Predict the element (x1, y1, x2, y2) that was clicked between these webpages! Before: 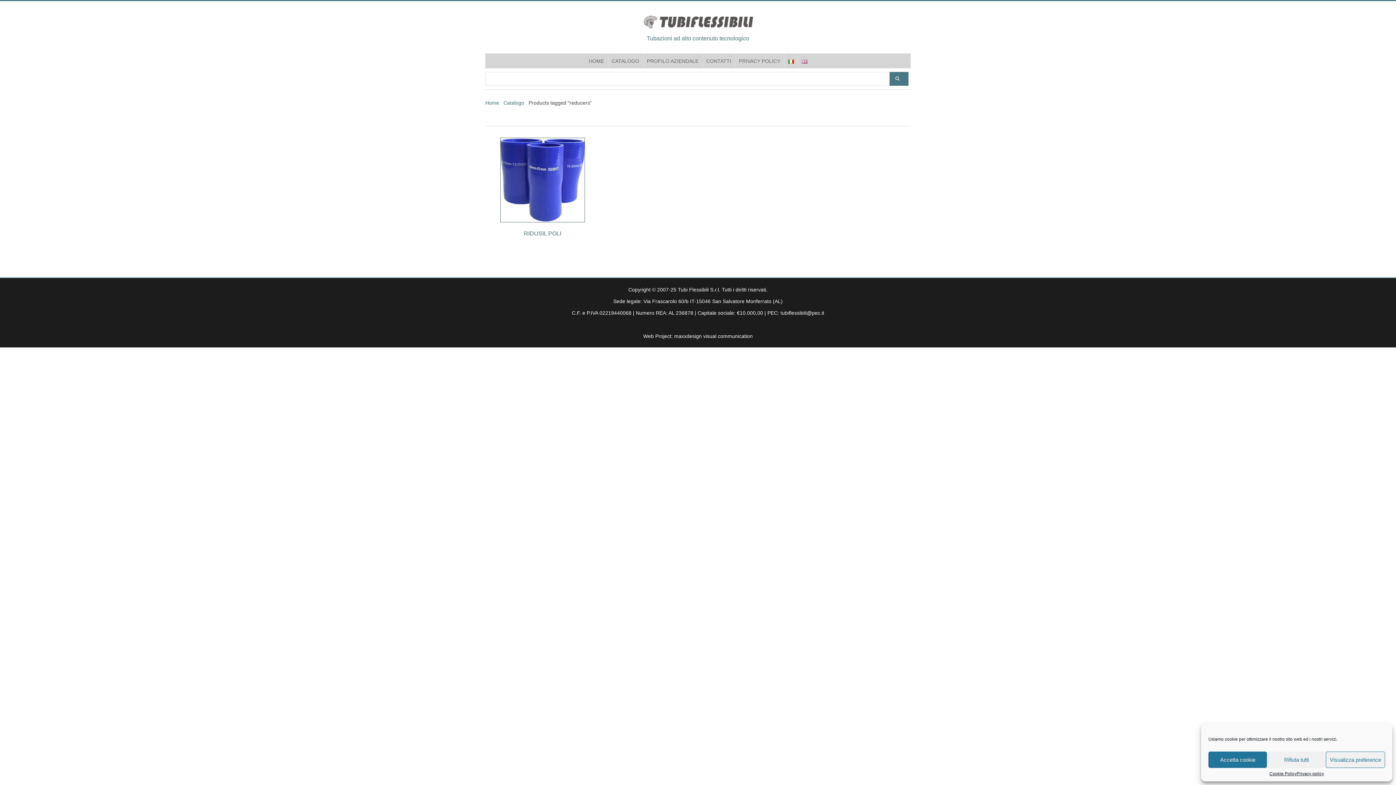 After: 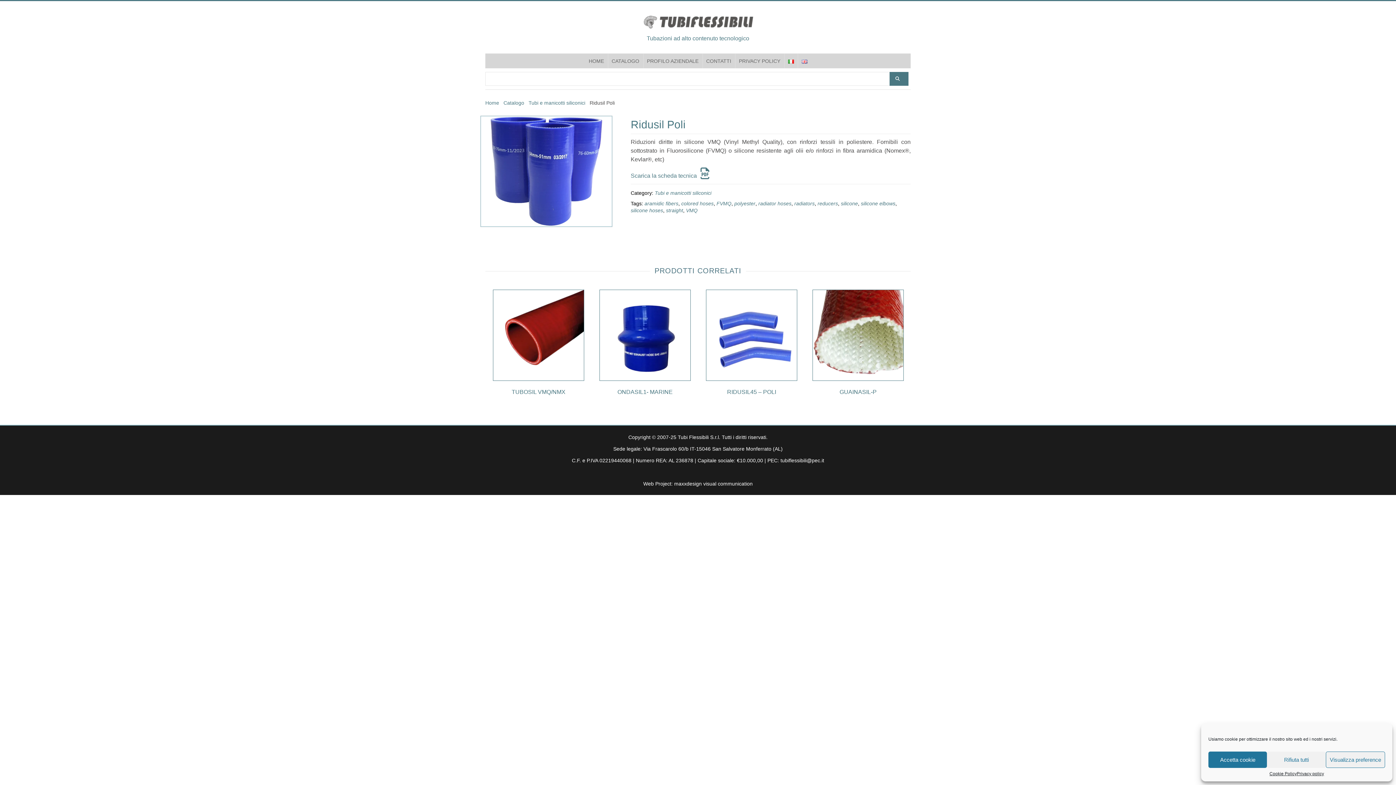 Action: bbox: (500, 137, 585, 222)